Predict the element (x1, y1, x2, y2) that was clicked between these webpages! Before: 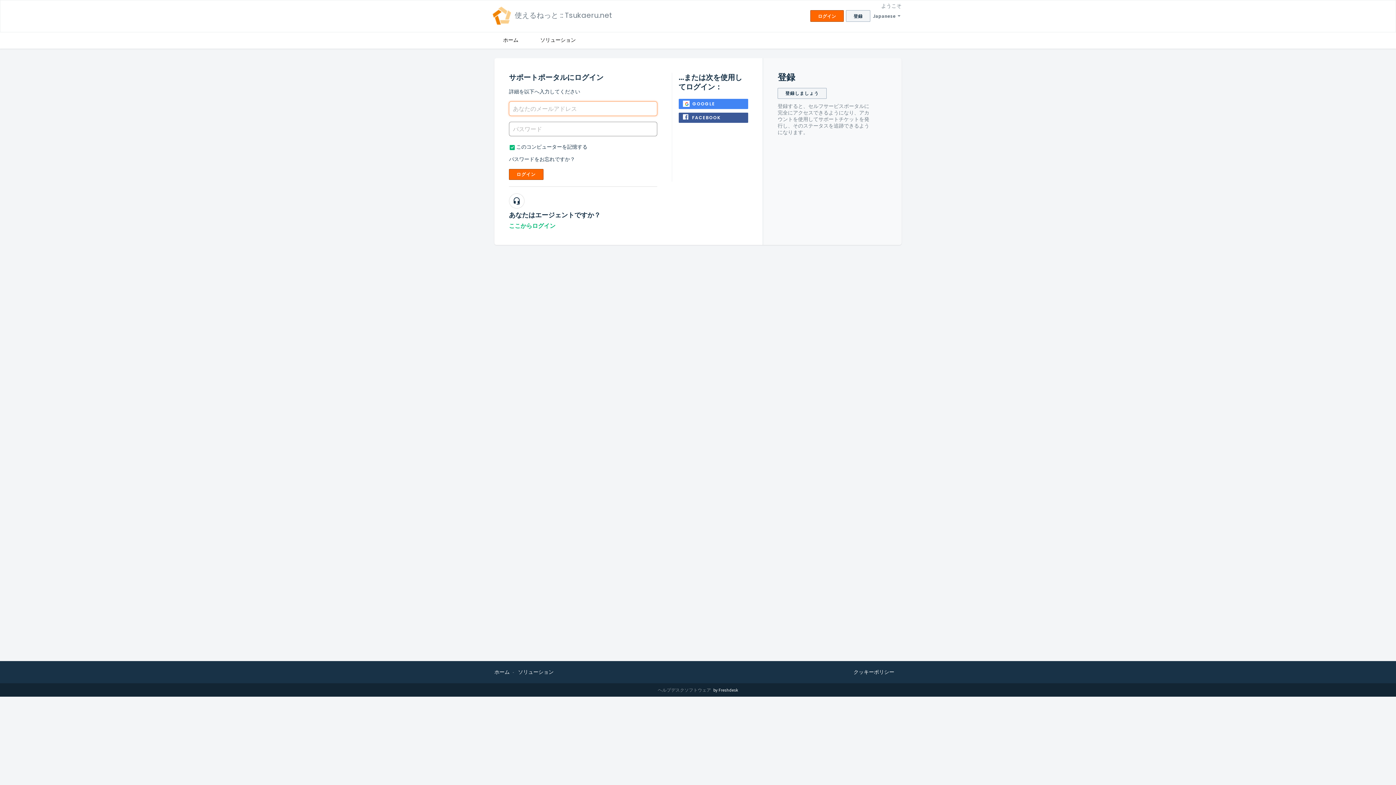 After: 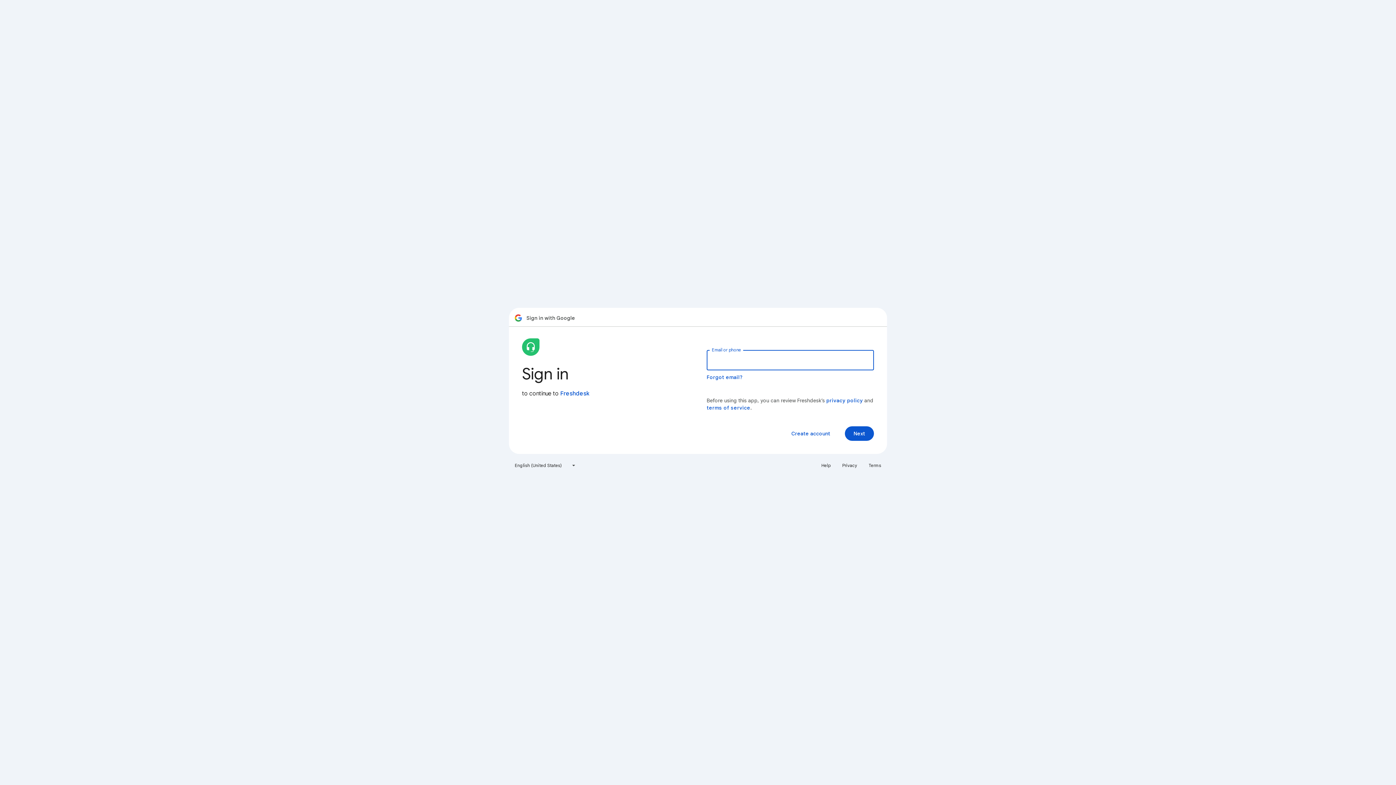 Action: bbox: (678, 98, 748, 109) label: GOOGLE